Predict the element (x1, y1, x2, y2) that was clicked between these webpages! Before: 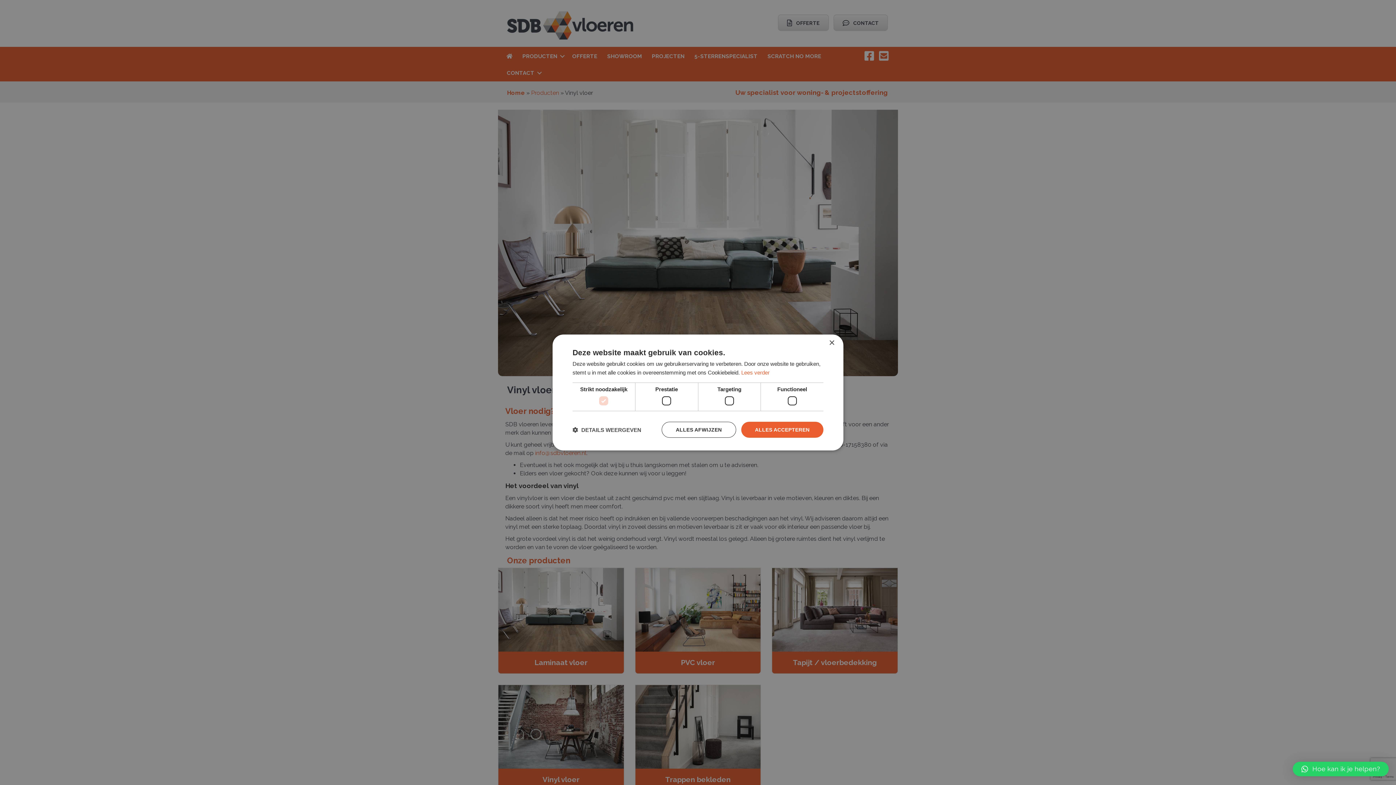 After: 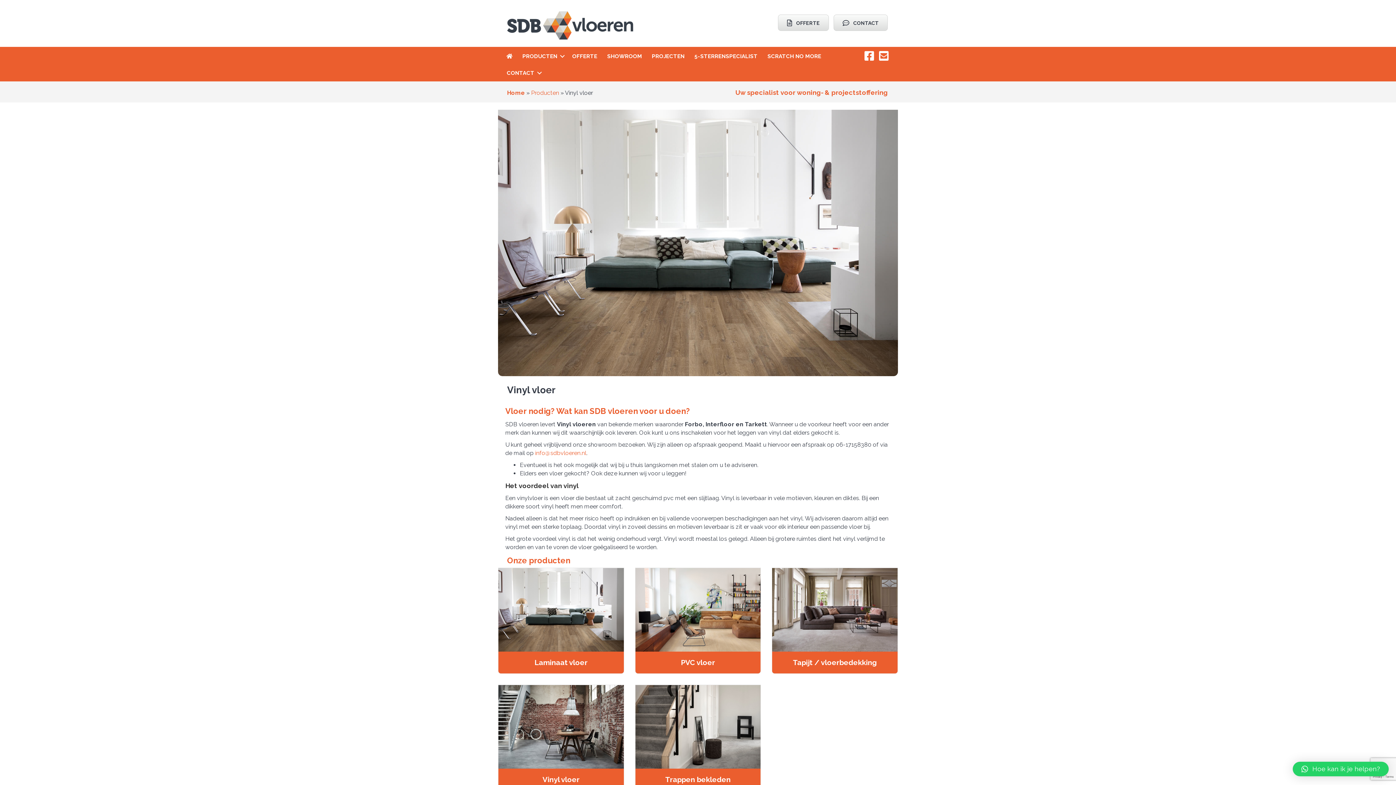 Action: bbox: (741, 422, 823, 438) label: ALLES ACCEPTEREN